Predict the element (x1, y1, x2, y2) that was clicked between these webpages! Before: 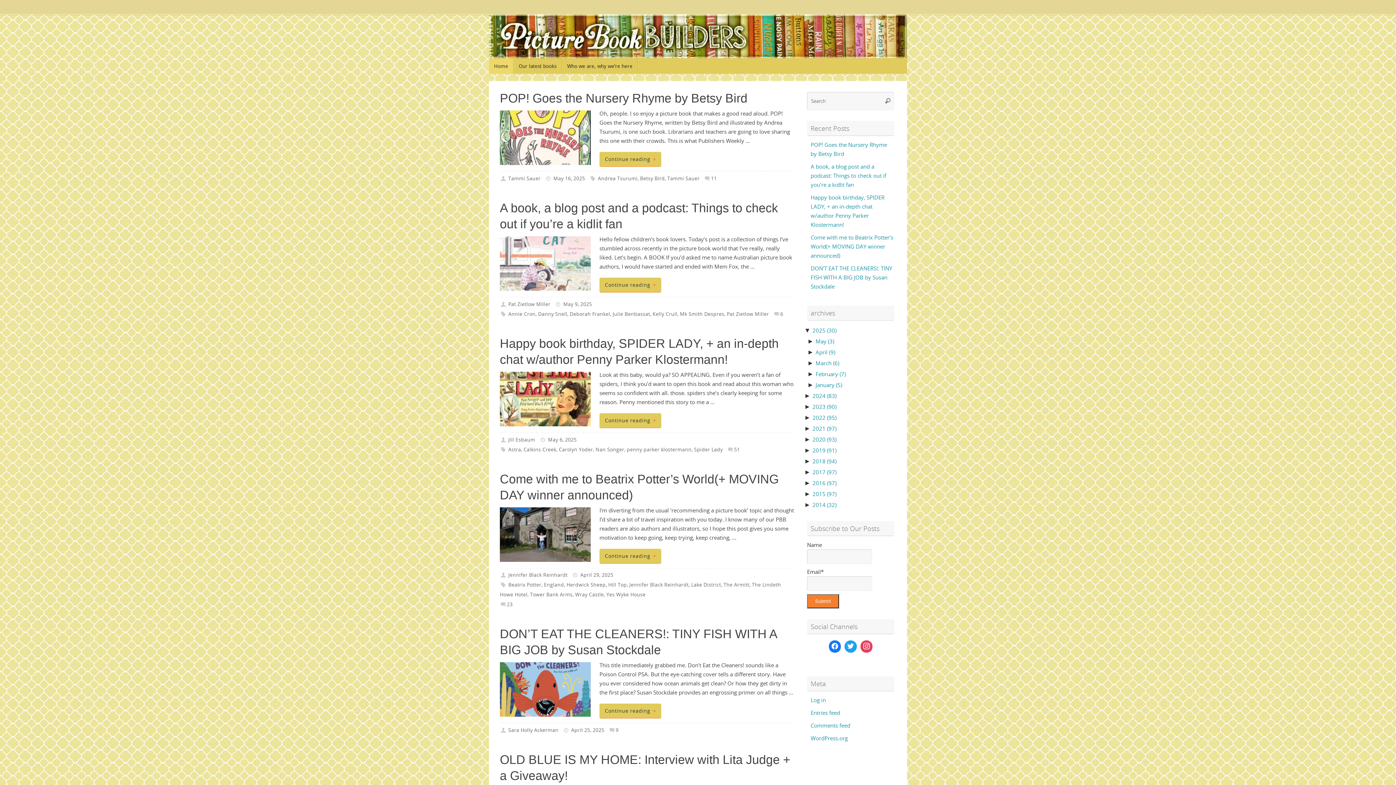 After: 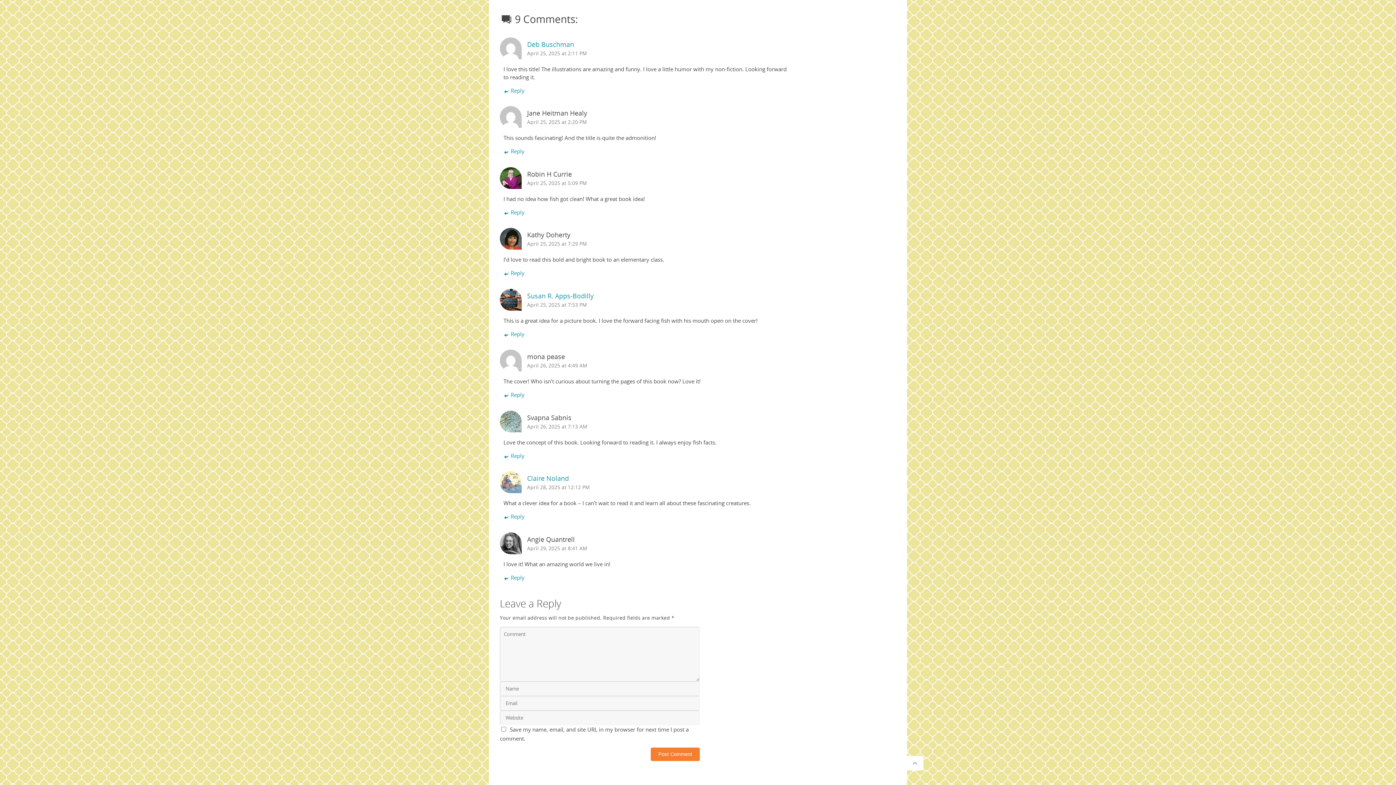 Action: bbox: (608, 727, 618, 733) label: 9